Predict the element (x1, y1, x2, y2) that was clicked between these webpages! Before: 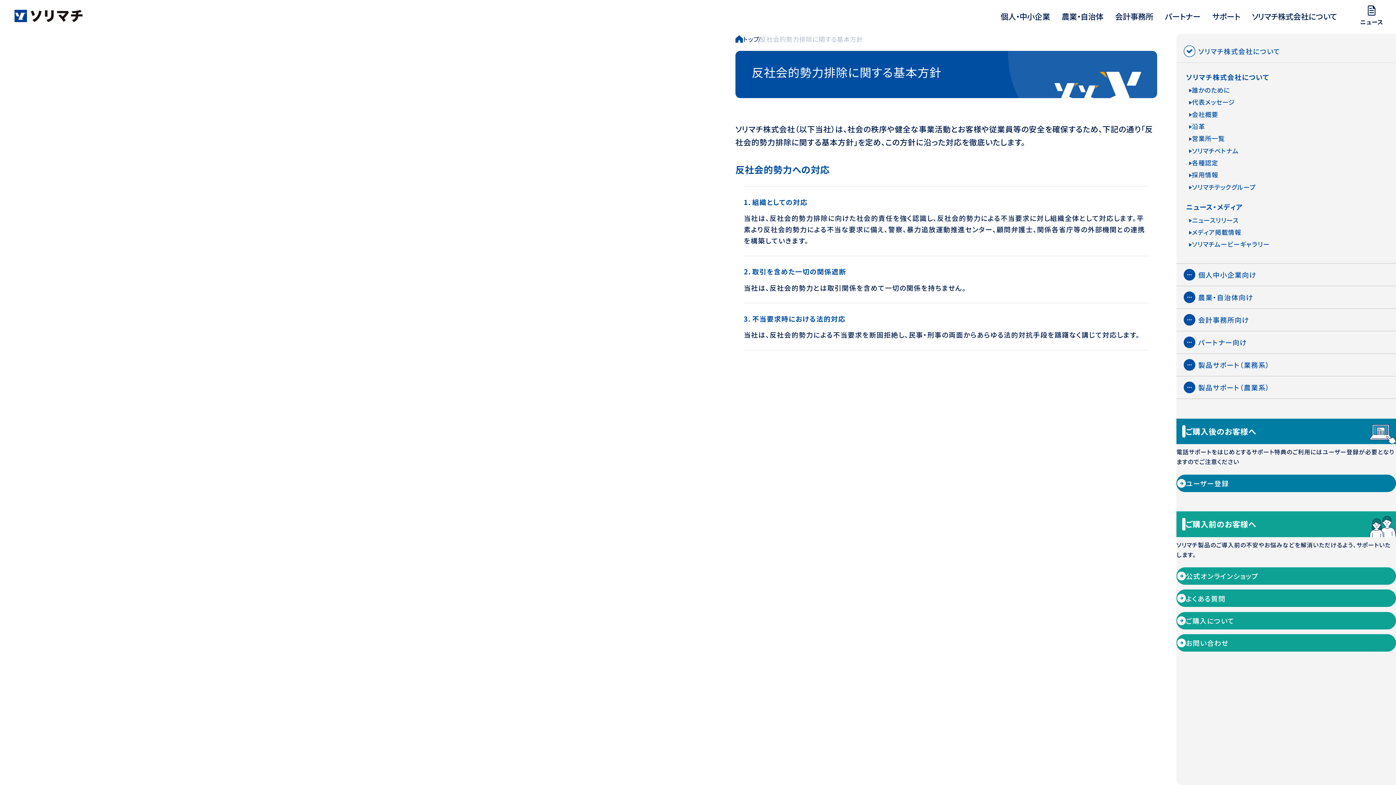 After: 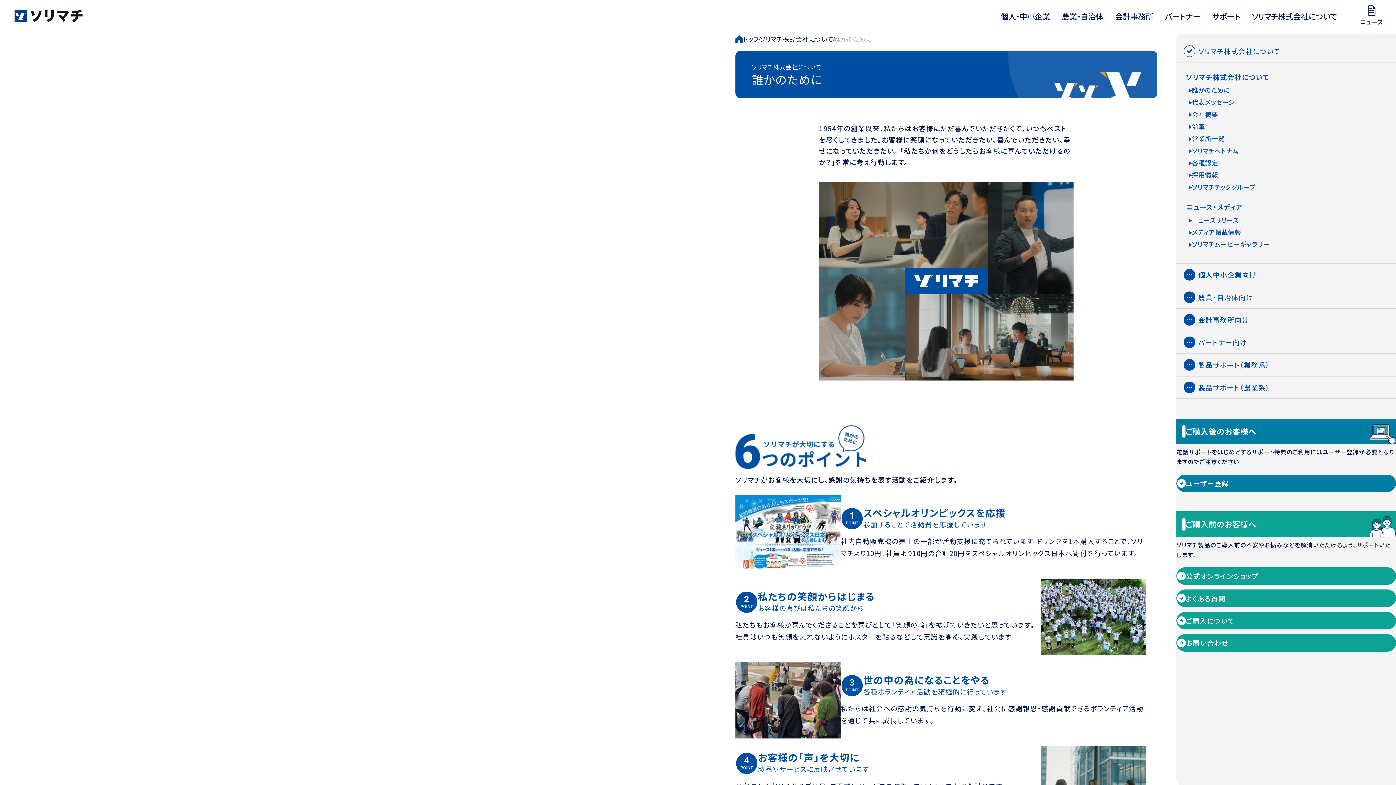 Action: bbox: (1189, 85, 1230, 94) label: 誰かのために